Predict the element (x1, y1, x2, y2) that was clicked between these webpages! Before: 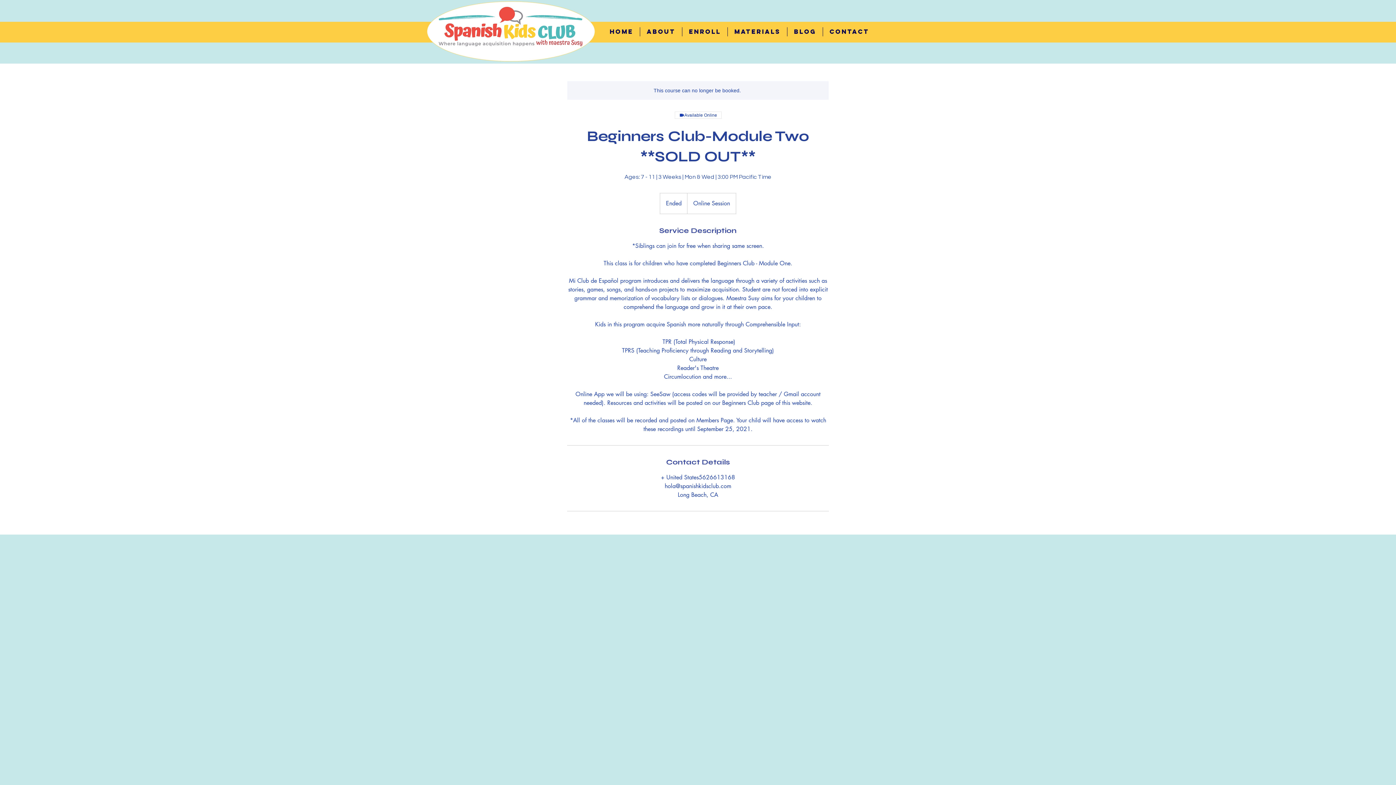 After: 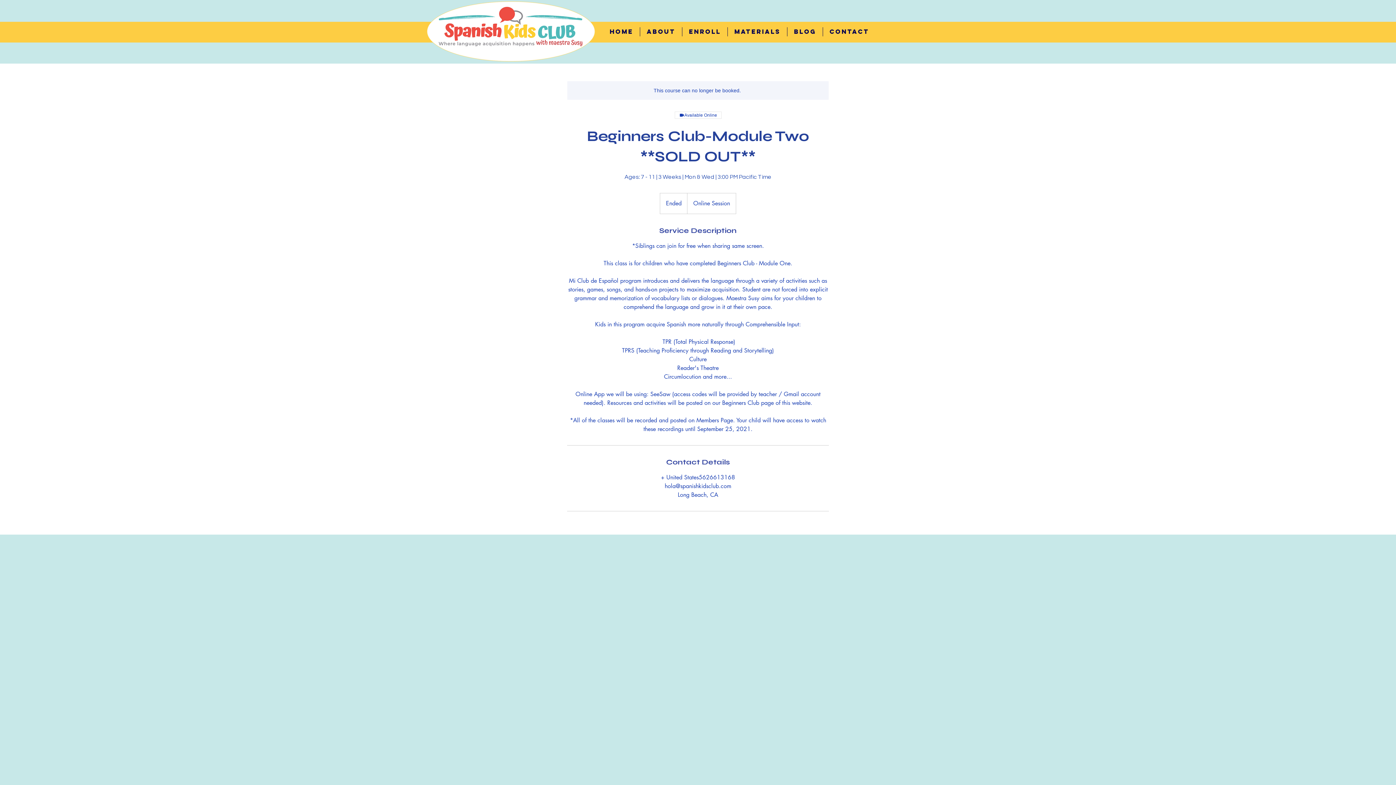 Action: label: Materials bbox: (728, 27, 787, 36)